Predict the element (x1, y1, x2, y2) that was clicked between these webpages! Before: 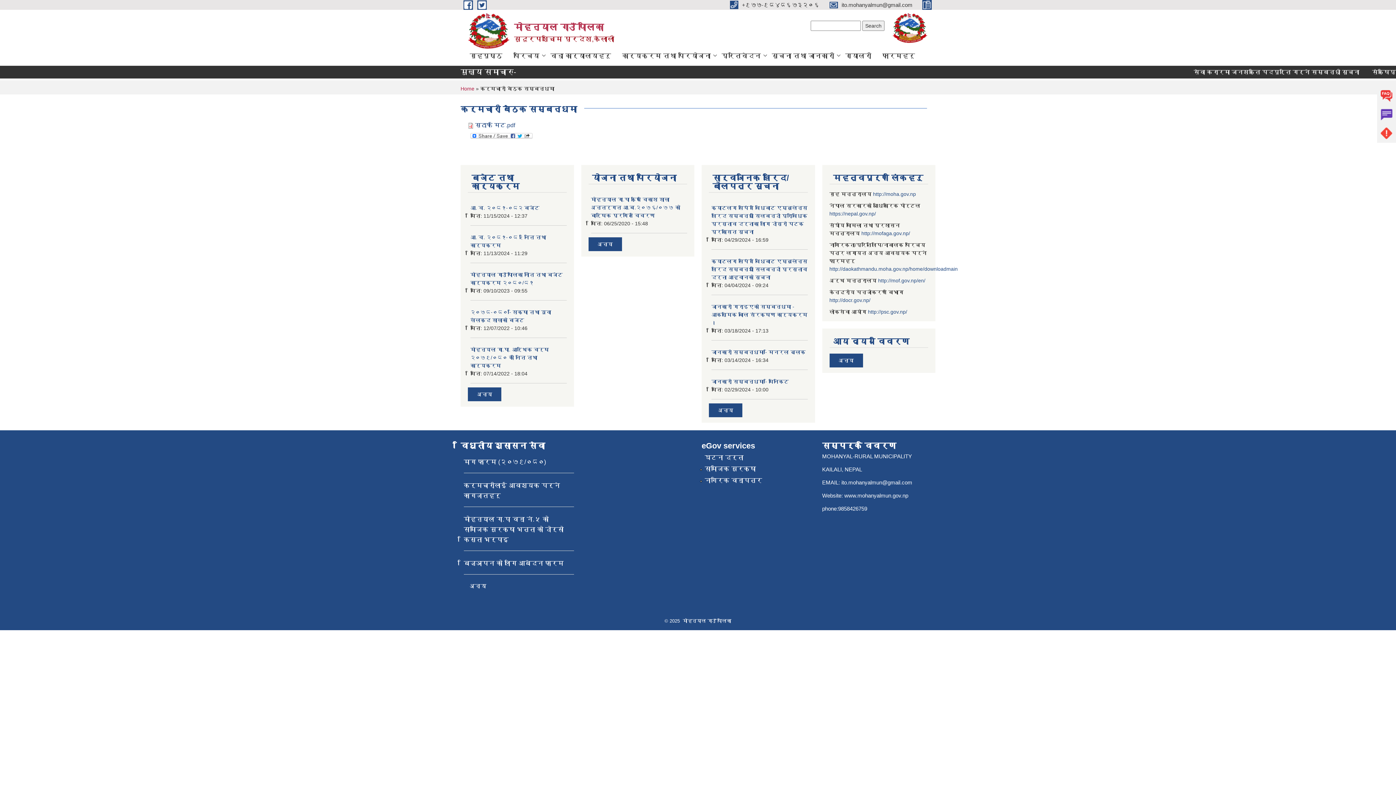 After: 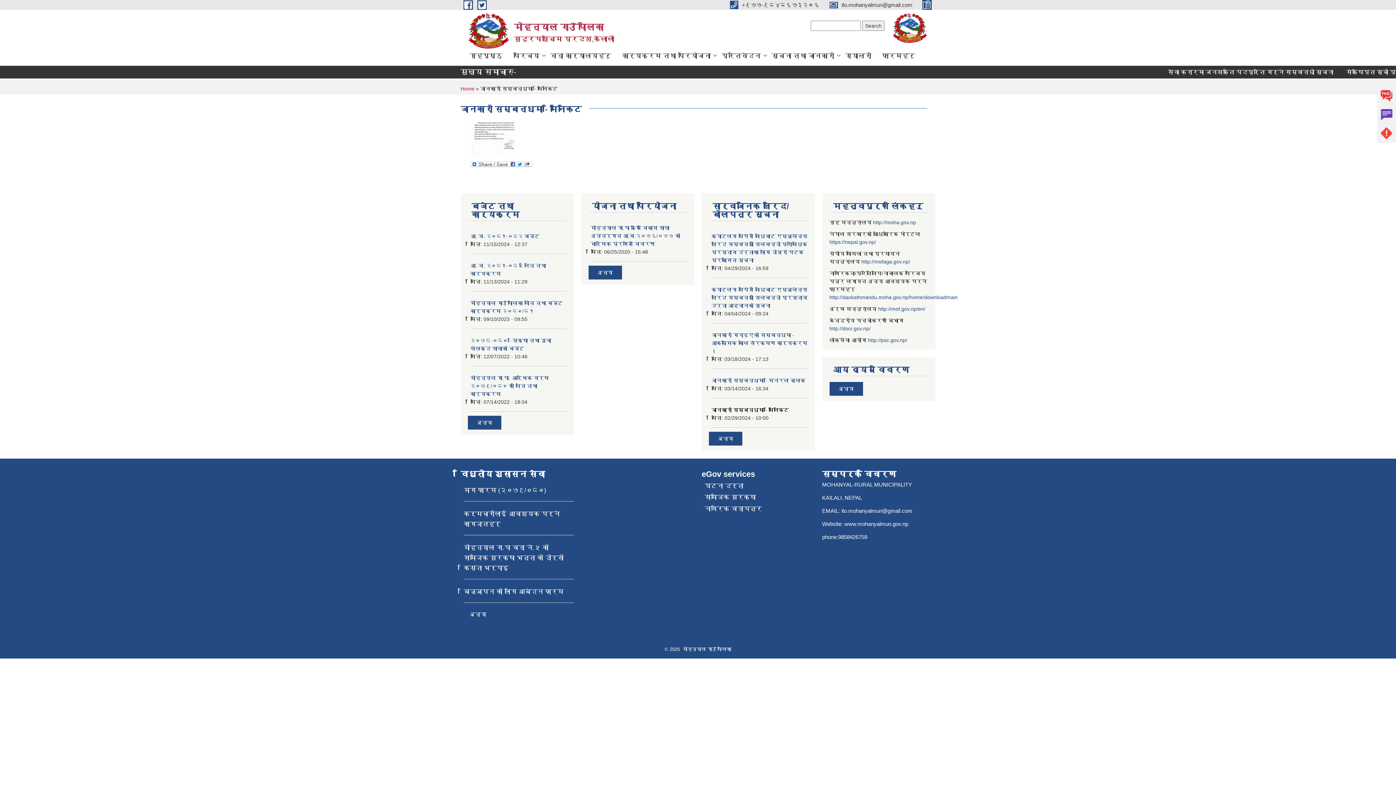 Action: bbox: (711, 378, 789, 384) label: जानकारी सम्बन्धमा - मिनिकिट